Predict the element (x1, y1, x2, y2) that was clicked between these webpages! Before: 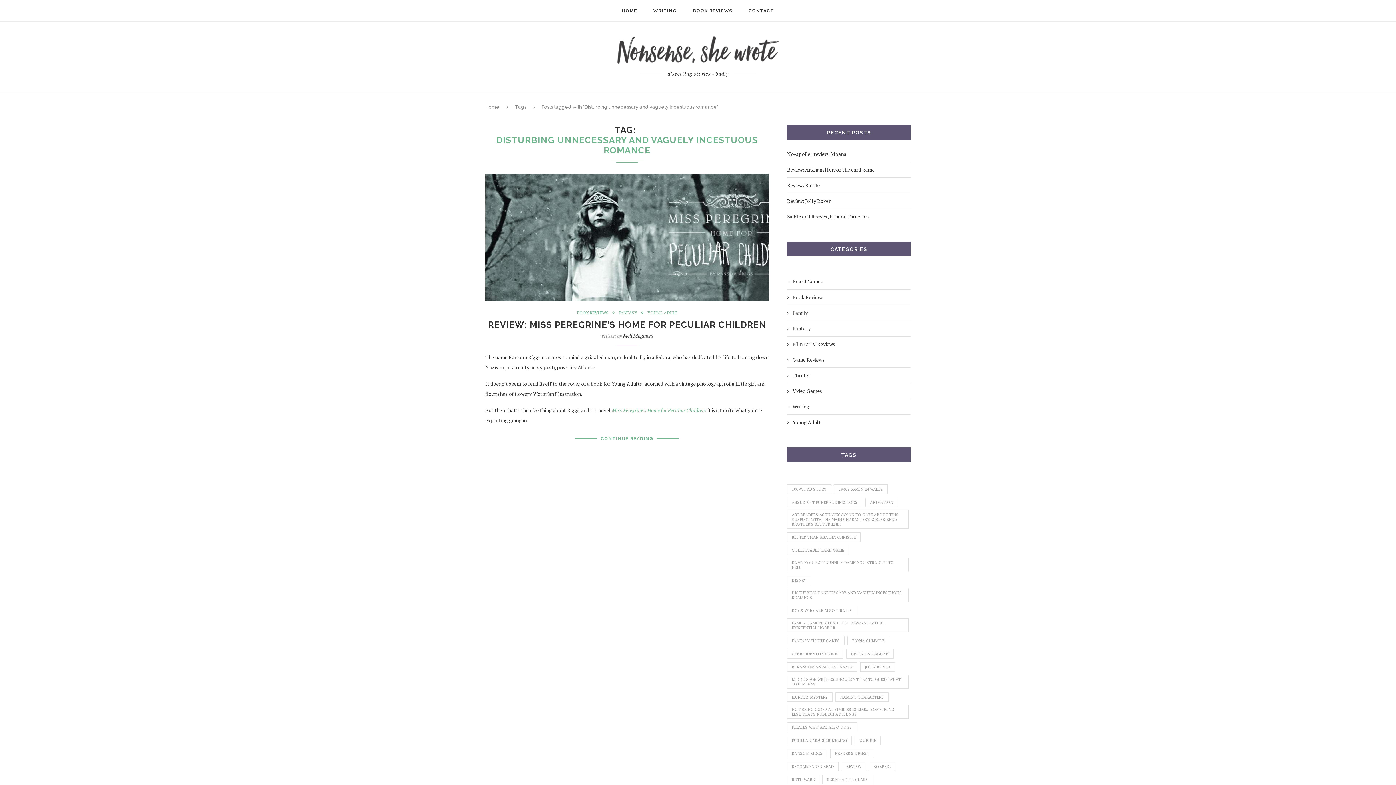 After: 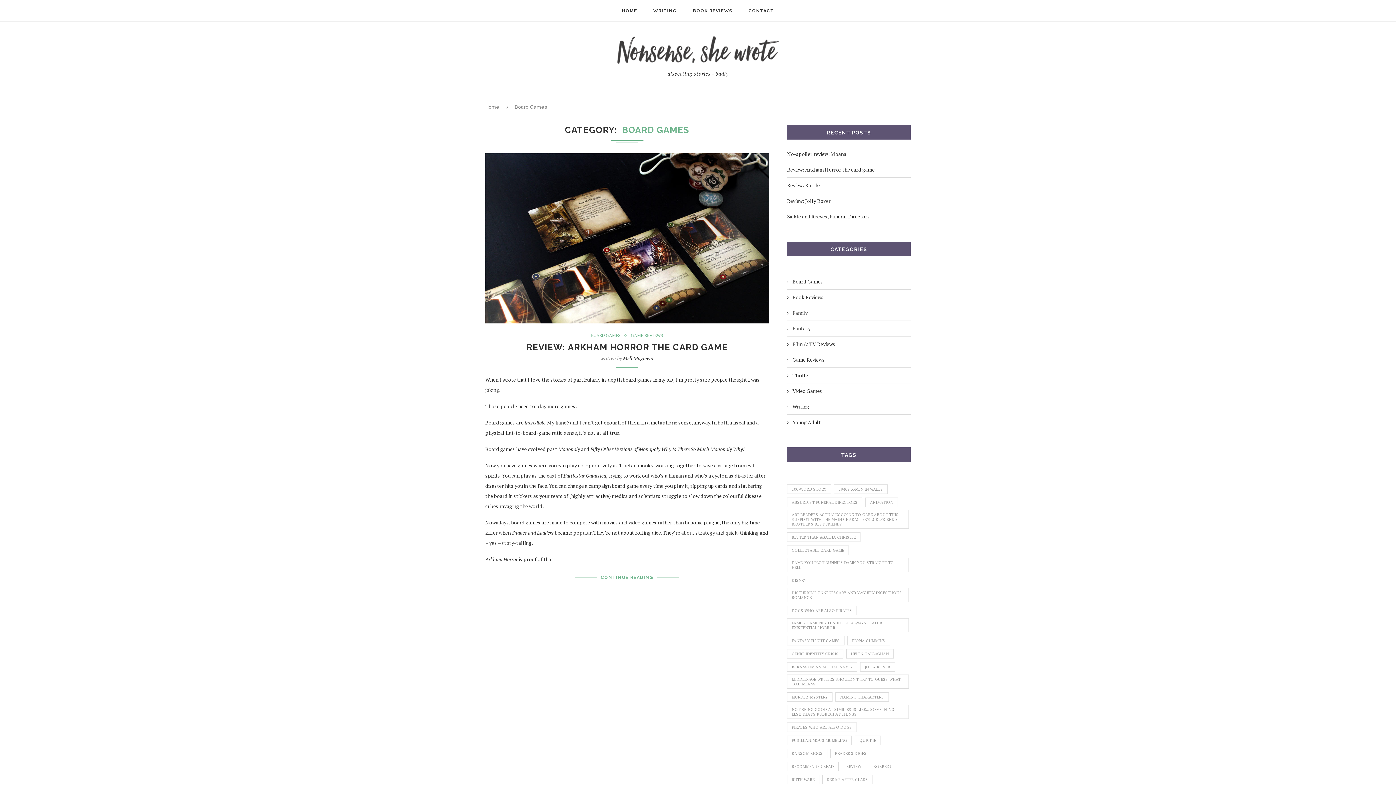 Action: label: Board Games bbox: (787, 278, 910, 285)